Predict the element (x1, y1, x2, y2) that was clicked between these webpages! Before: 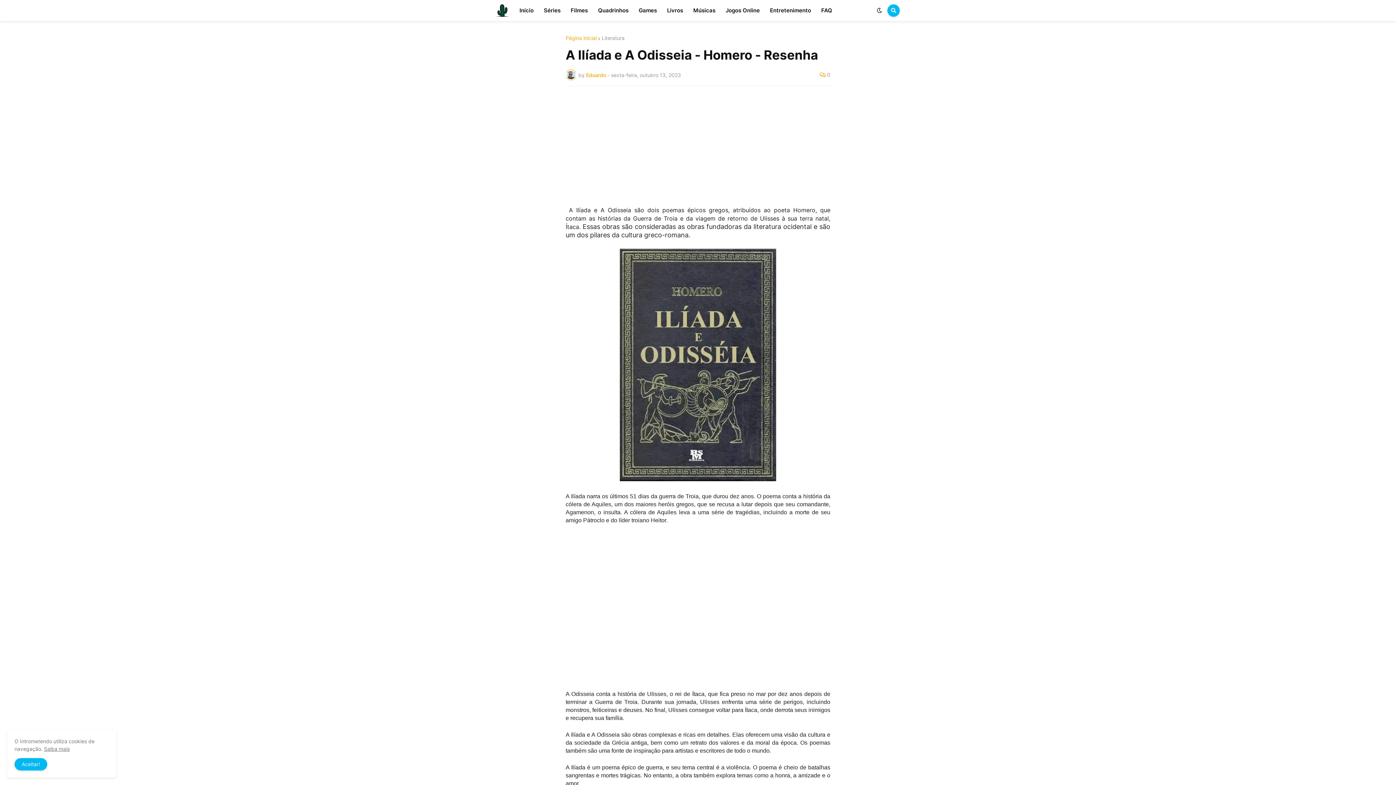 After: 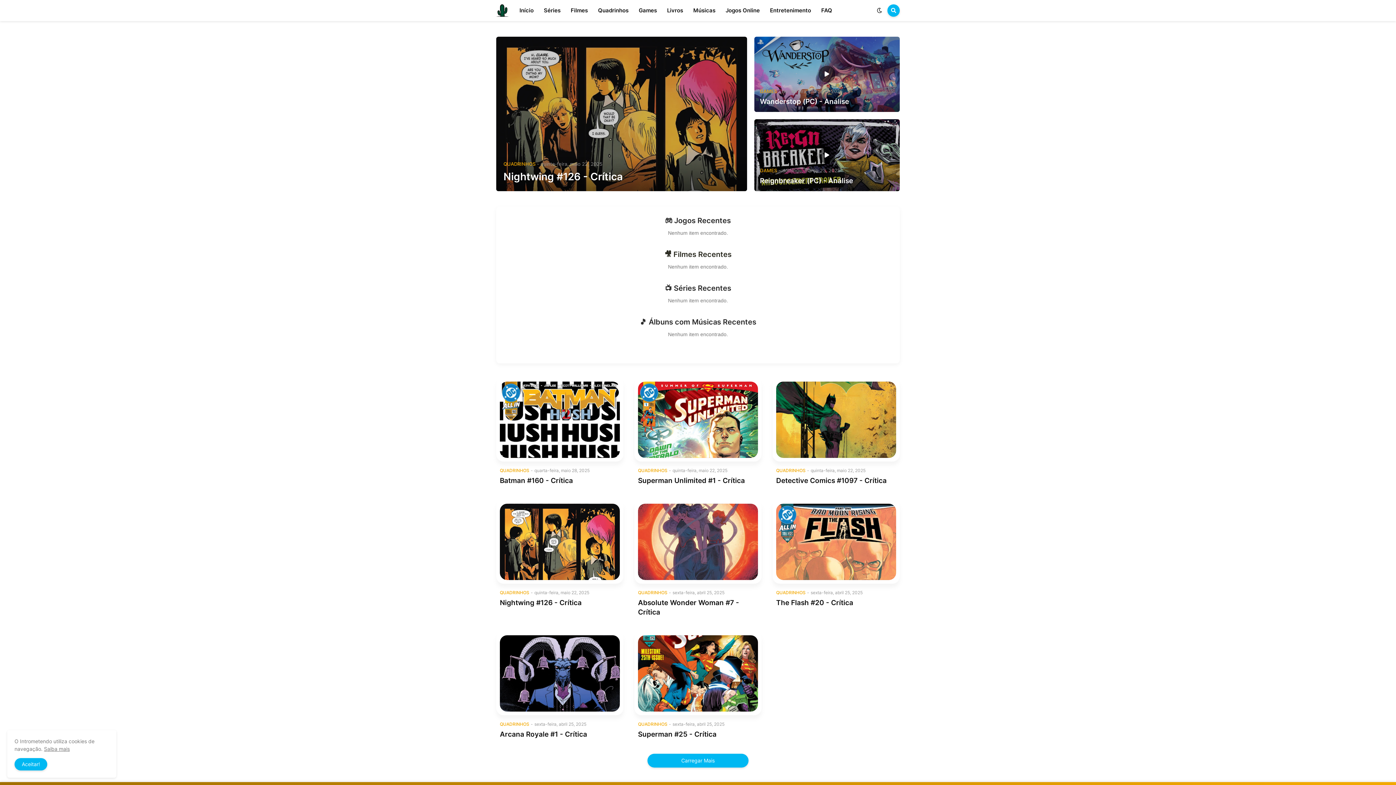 Action: label: Página inicial bbox: (565, 35, 596, 40)